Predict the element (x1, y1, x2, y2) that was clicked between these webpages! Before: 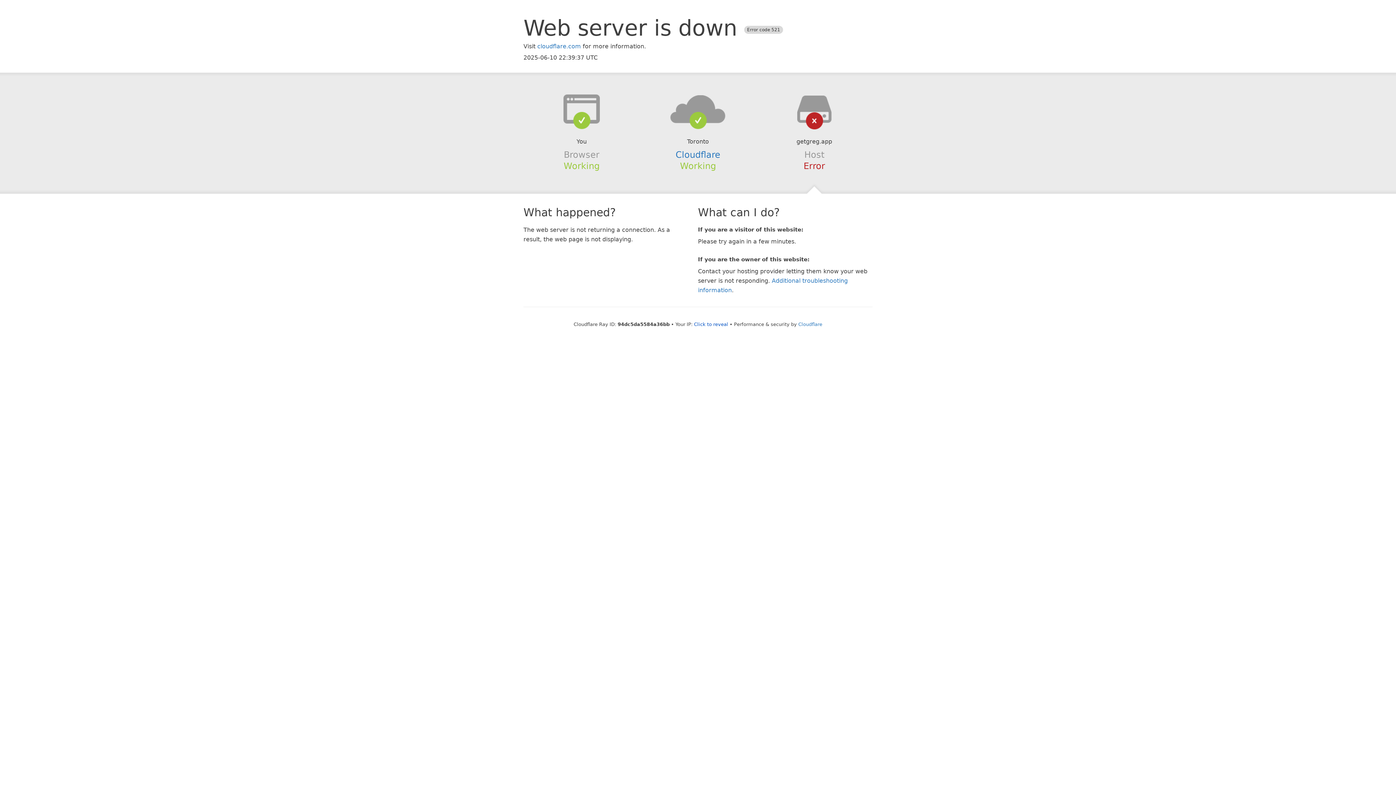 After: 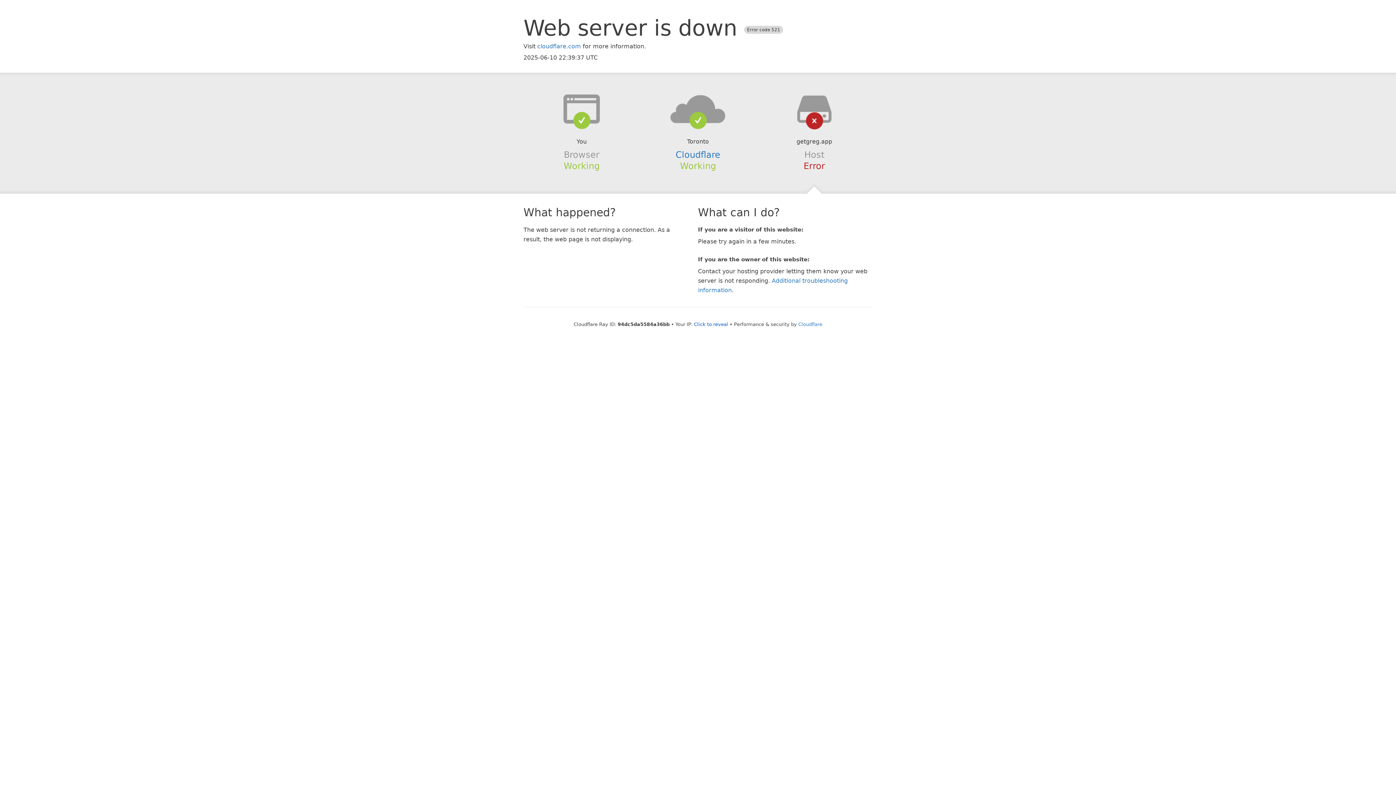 Action: bbox: (639, 94, 756, 123)